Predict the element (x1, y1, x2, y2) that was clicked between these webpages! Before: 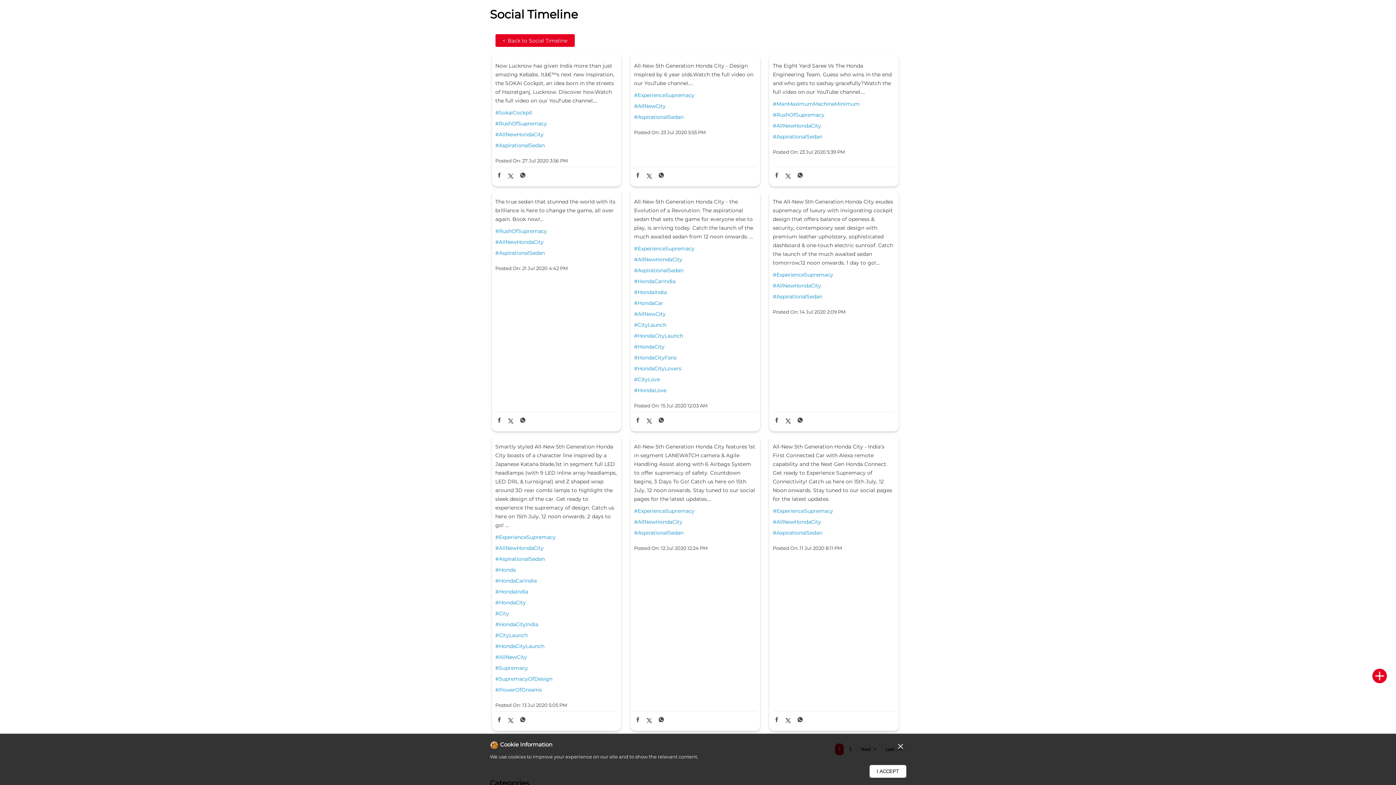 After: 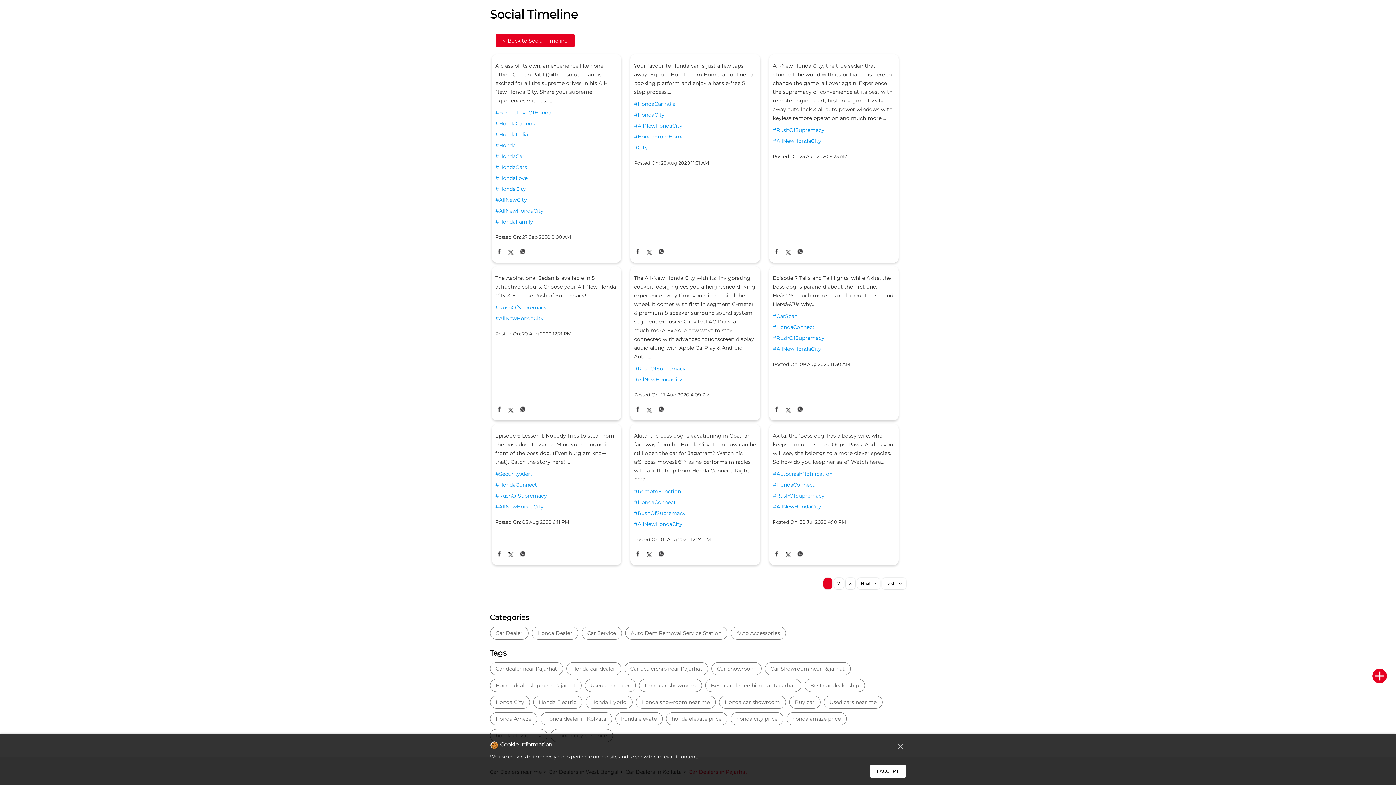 Action: label: #AllNewHondaCity bbox: (634, 256, 756, 263)